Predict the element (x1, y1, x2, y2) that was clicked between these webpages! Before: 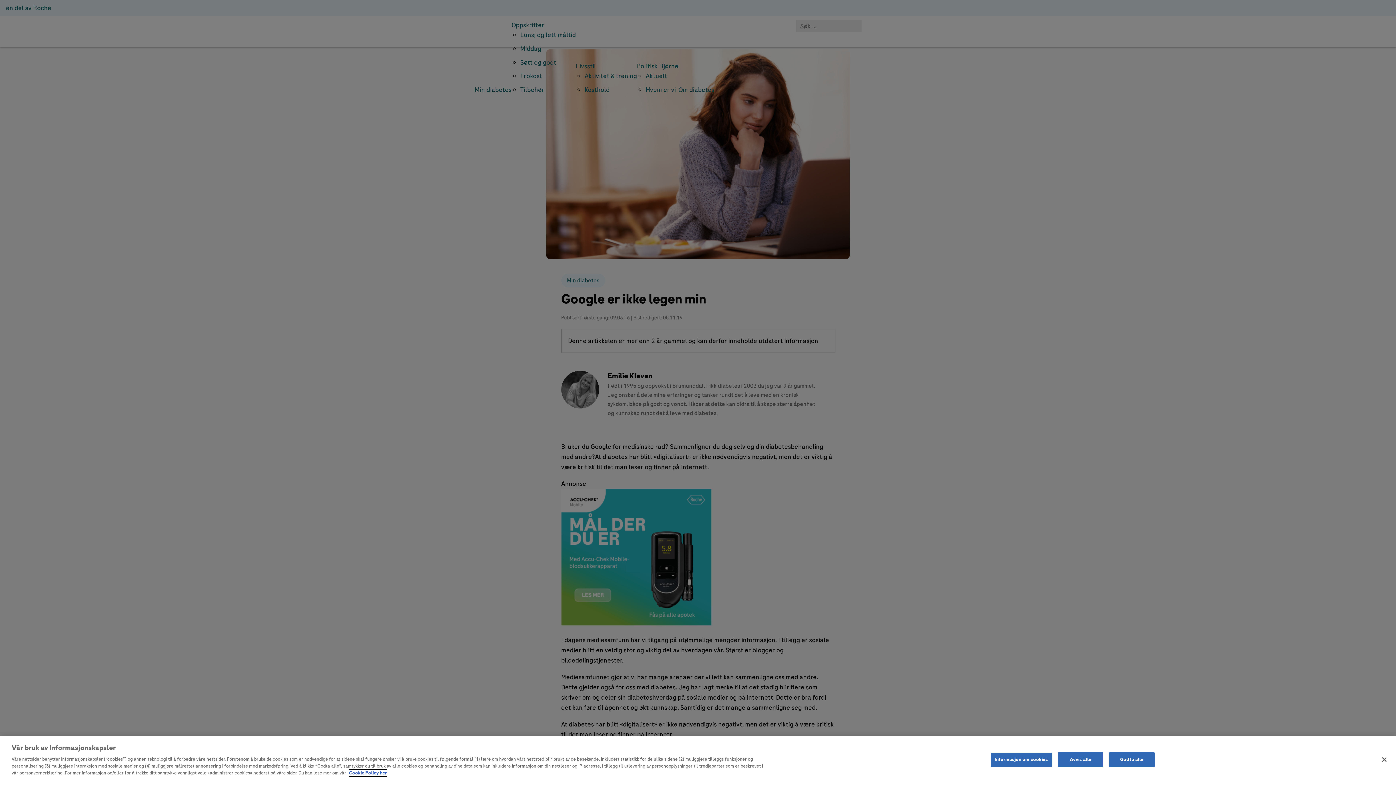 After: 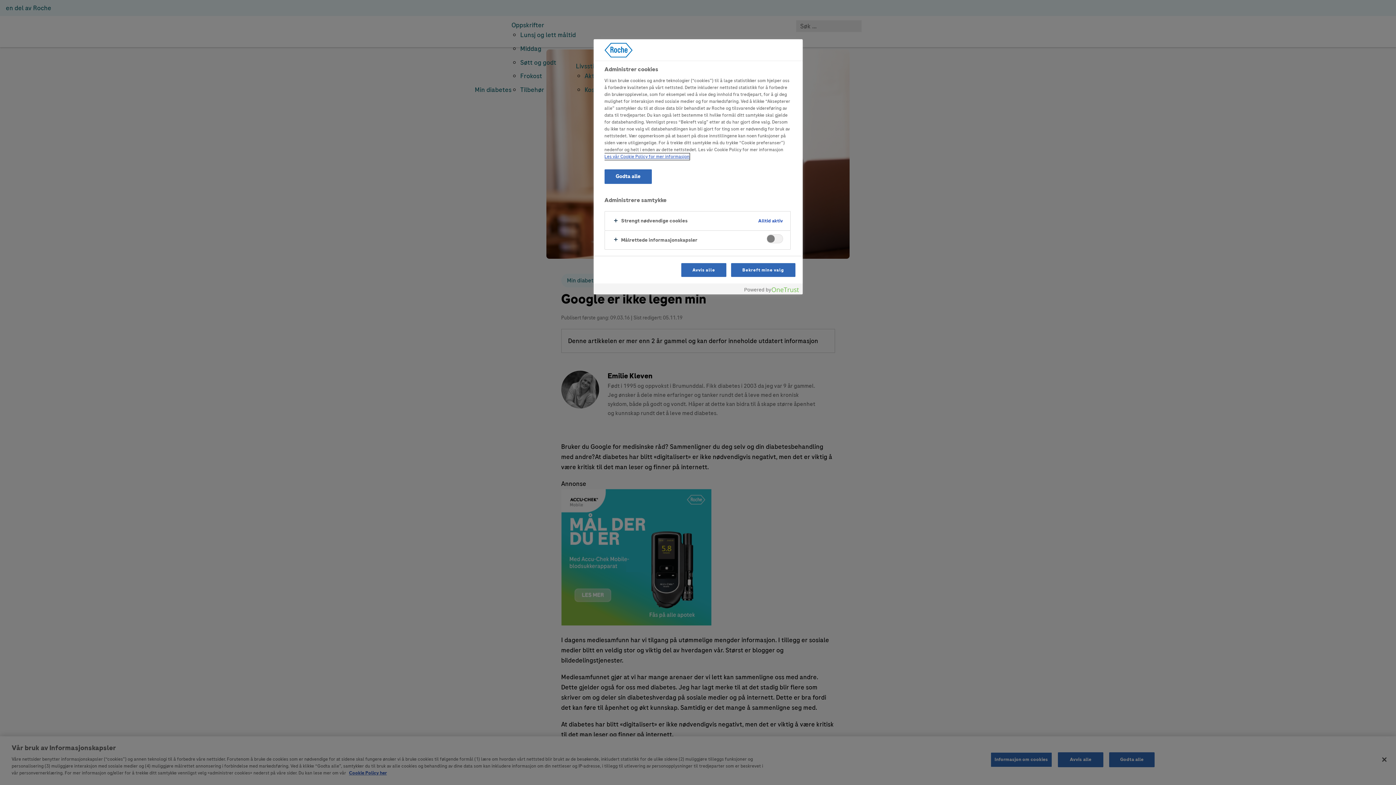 Action: label: Informasjon om cookies bbox: (990, 752, 1052, 767)